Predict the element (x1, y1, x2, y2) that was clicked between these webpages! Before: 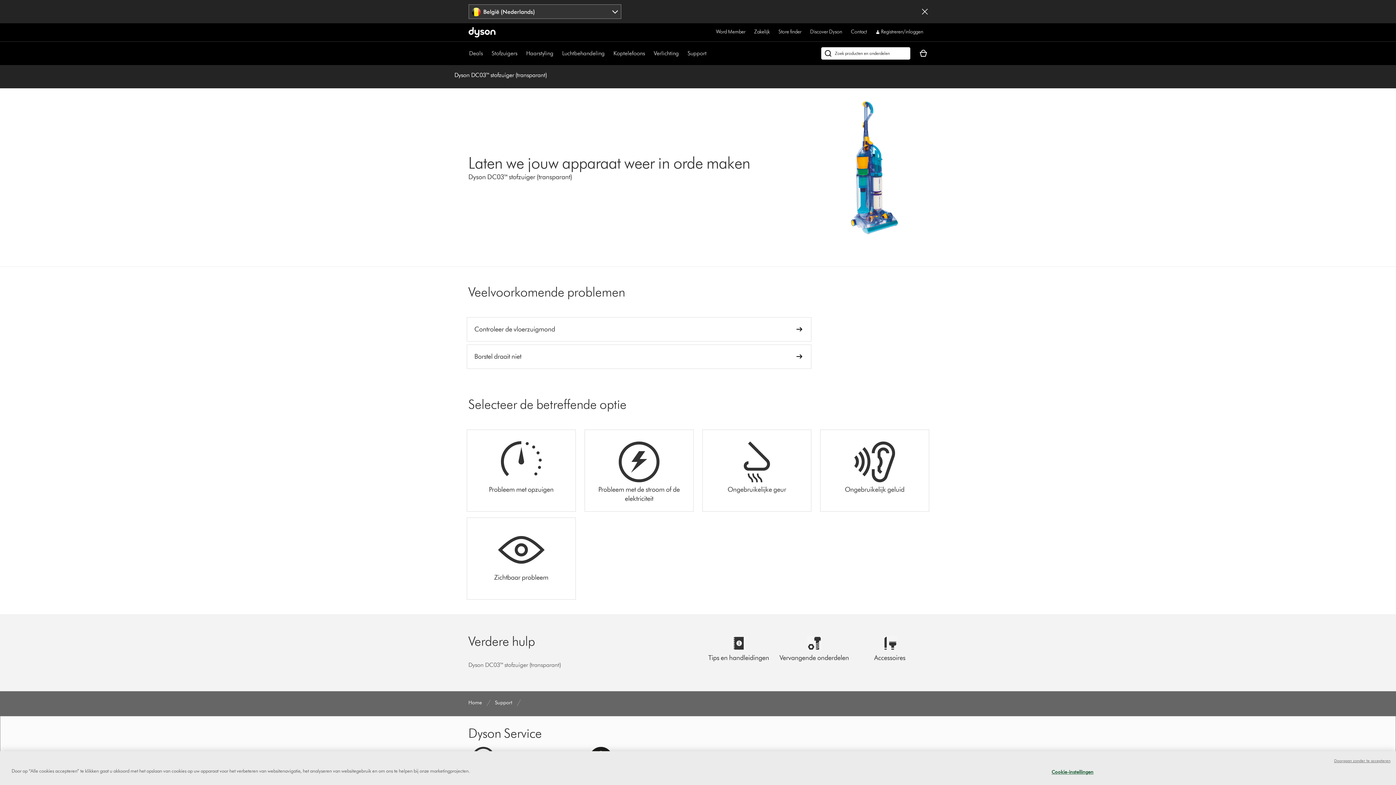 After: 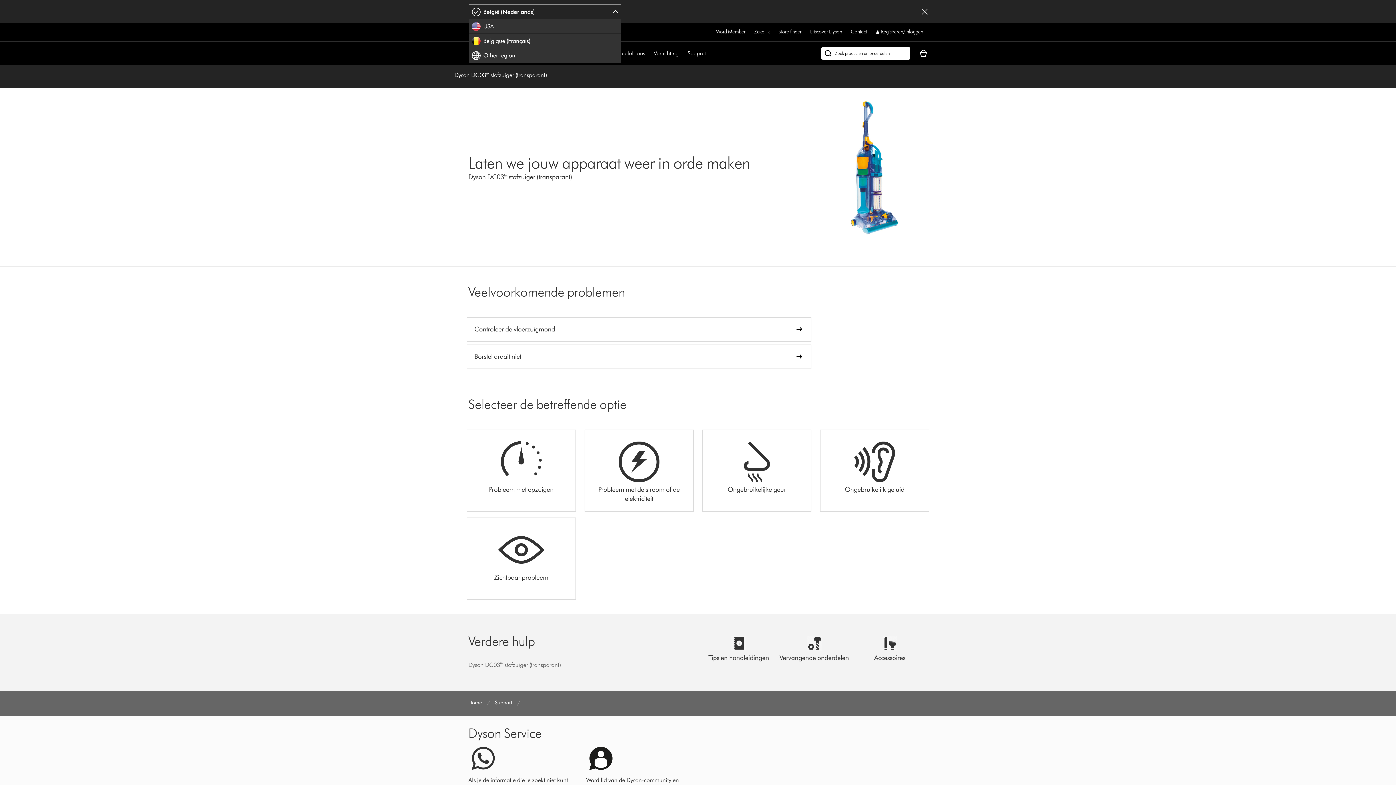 Action: bbox: (468, 4, 621, 18) label: Select region